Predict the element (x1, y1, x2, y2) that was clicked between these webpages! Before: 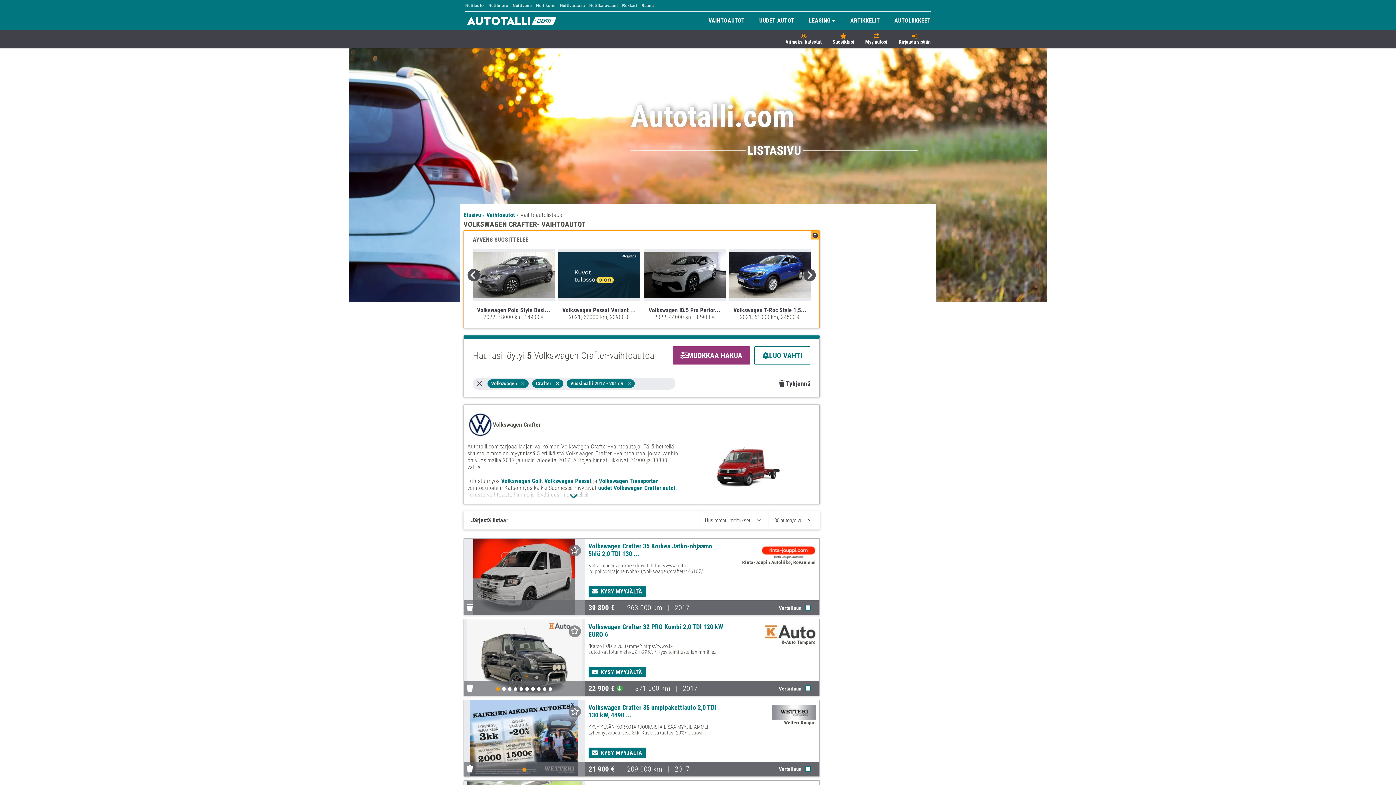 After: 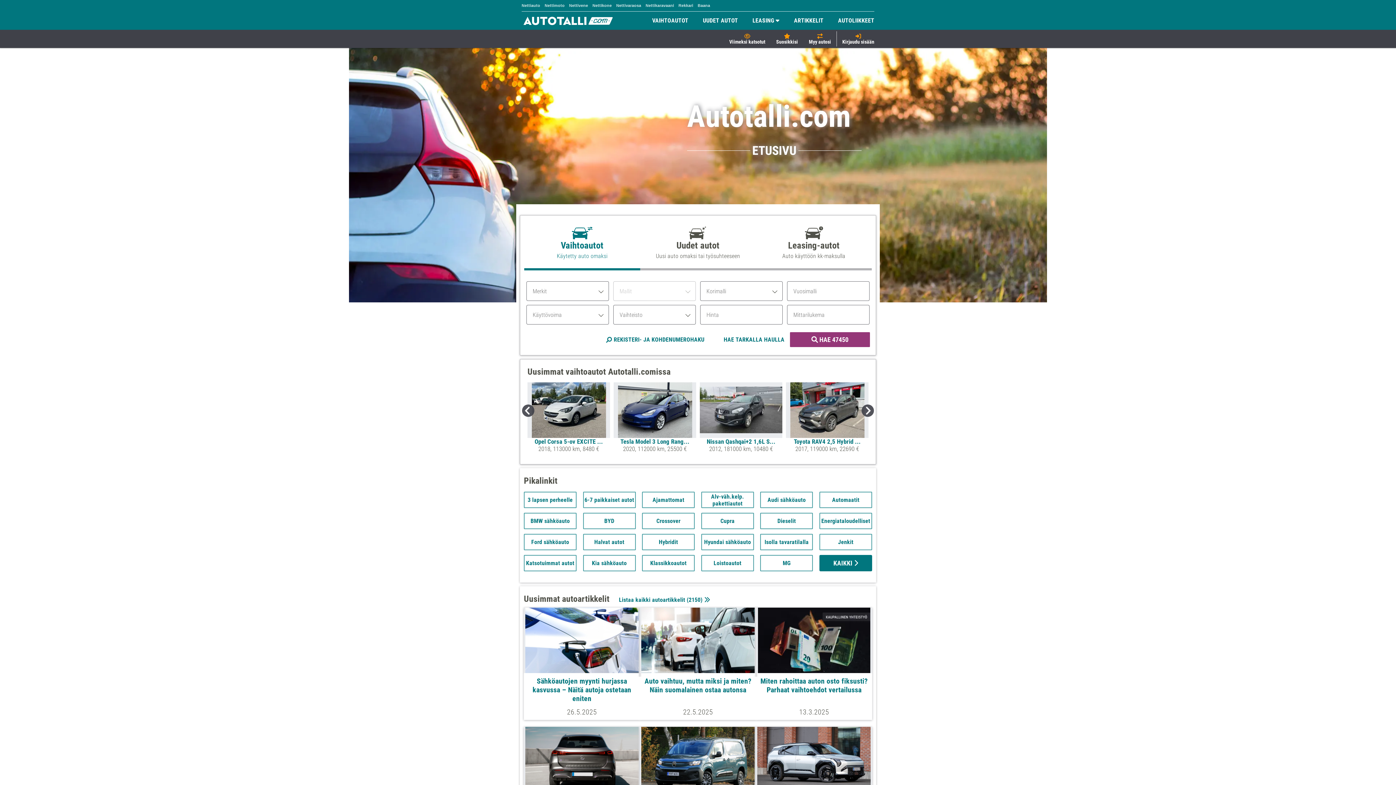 Action: bbox: (463, 211, 482, 218) label: Etusivu 